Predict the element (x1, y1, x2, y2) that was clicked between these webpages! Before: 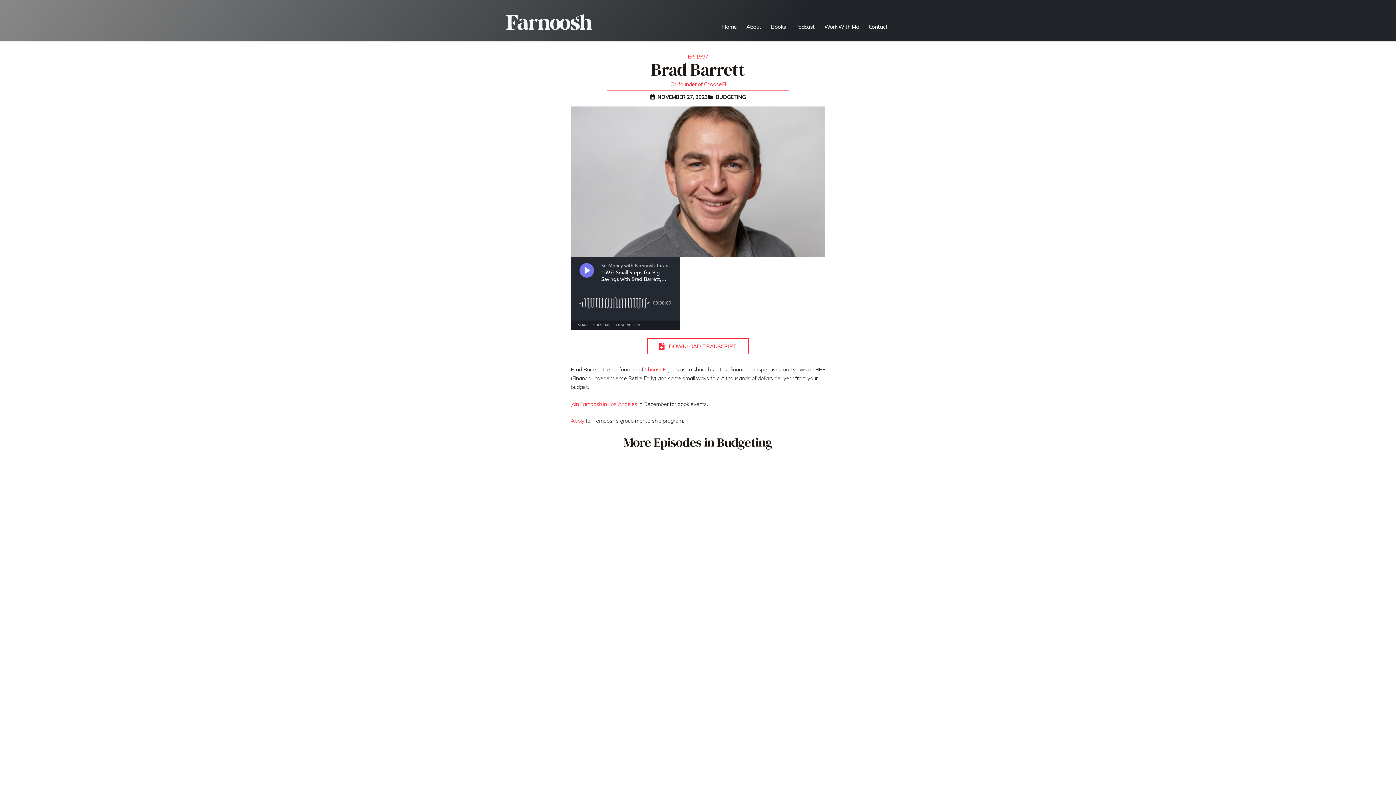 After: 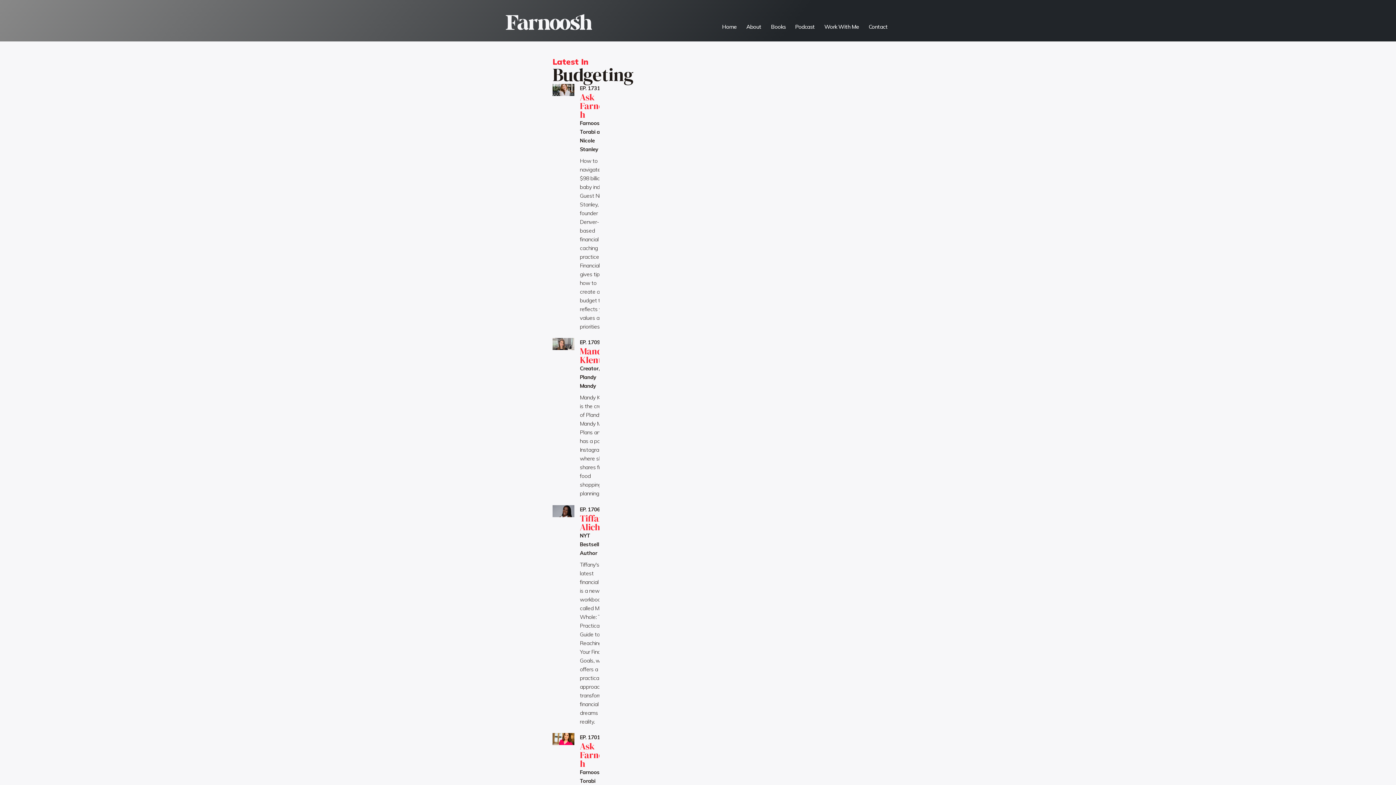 Action: bbox: (716, 93, 746, 100) label: BUDGETING